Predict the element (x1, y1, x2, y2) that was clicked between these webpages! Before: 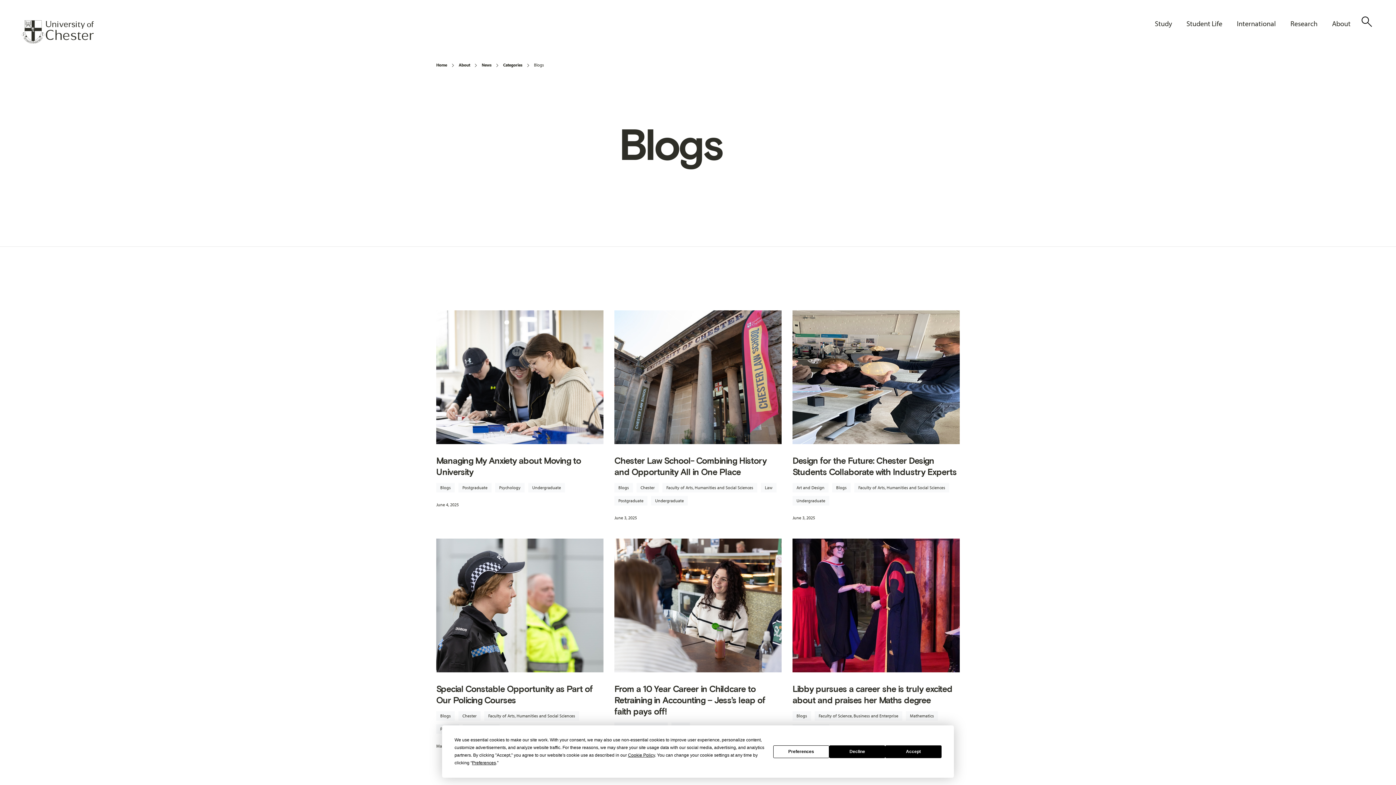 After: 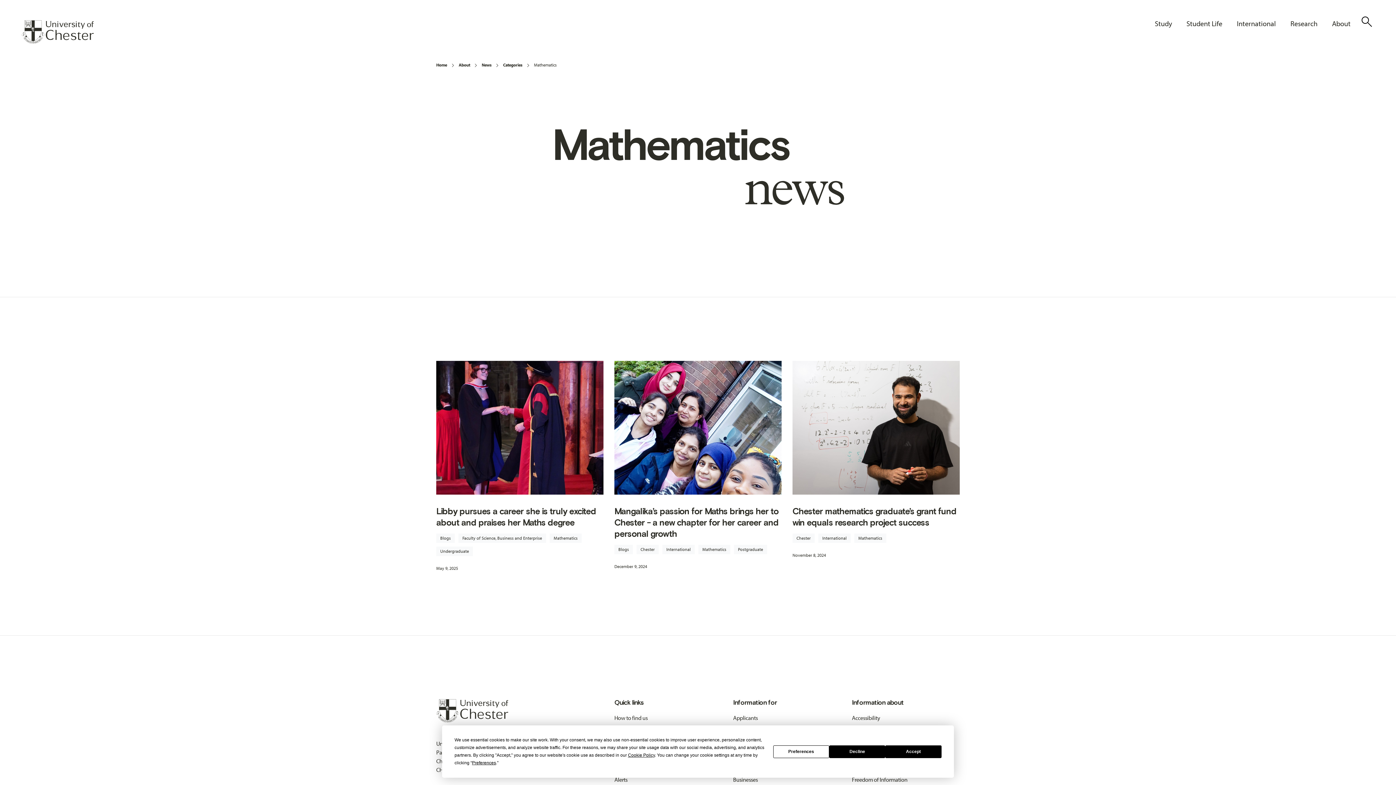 Action: bbox: (906, 711, 938, 721) label: Mathematics